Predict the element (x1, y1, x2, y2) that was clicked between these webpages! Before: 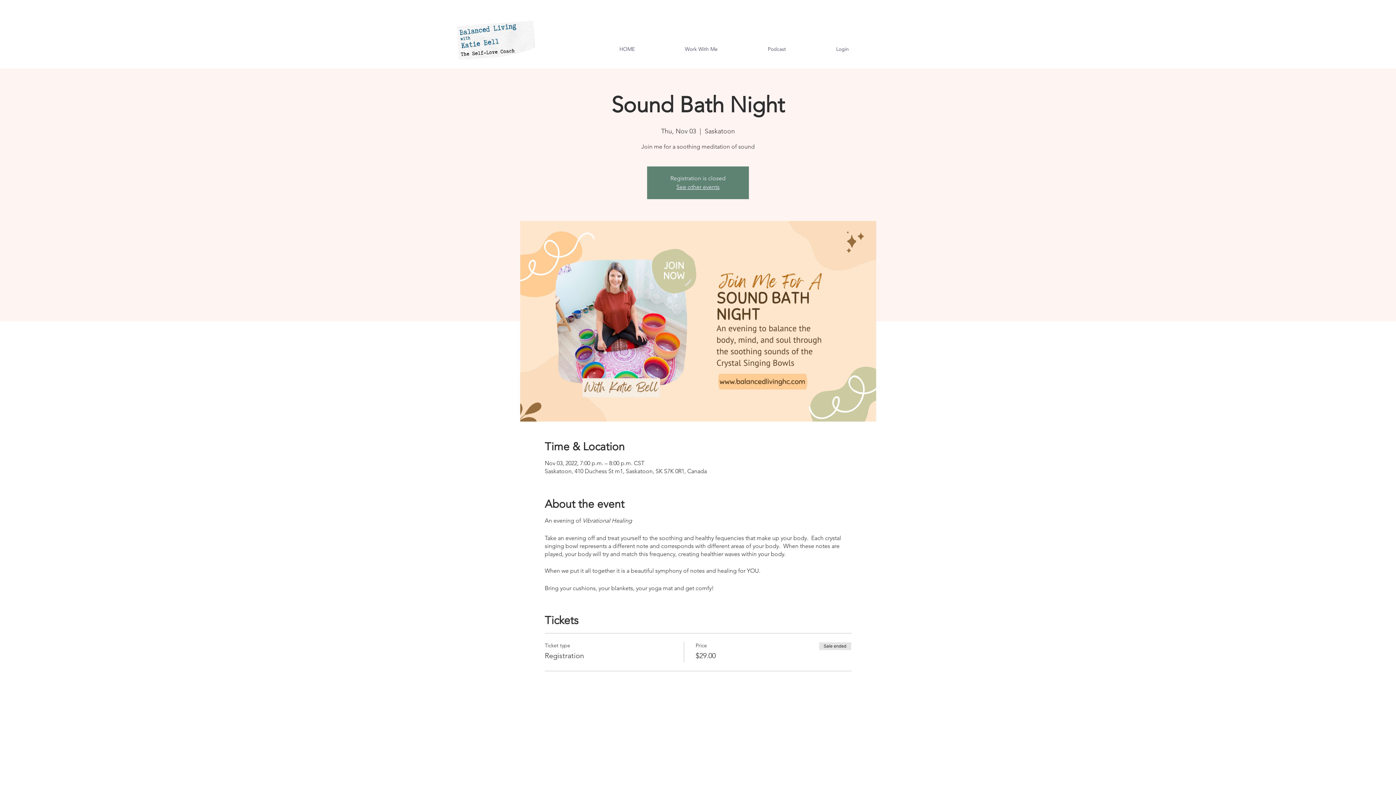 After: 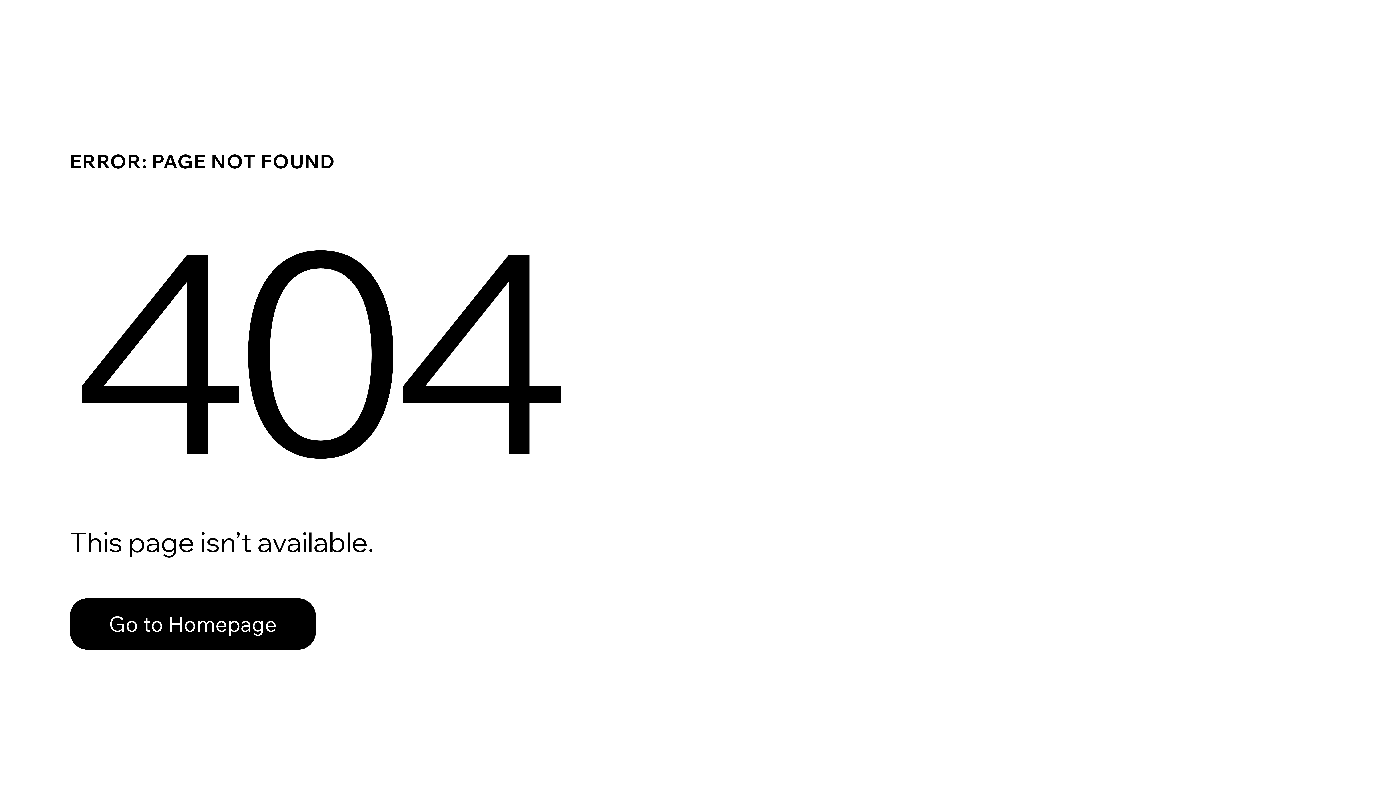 Action: bbox: (811, 42, 874, 55) label: Login